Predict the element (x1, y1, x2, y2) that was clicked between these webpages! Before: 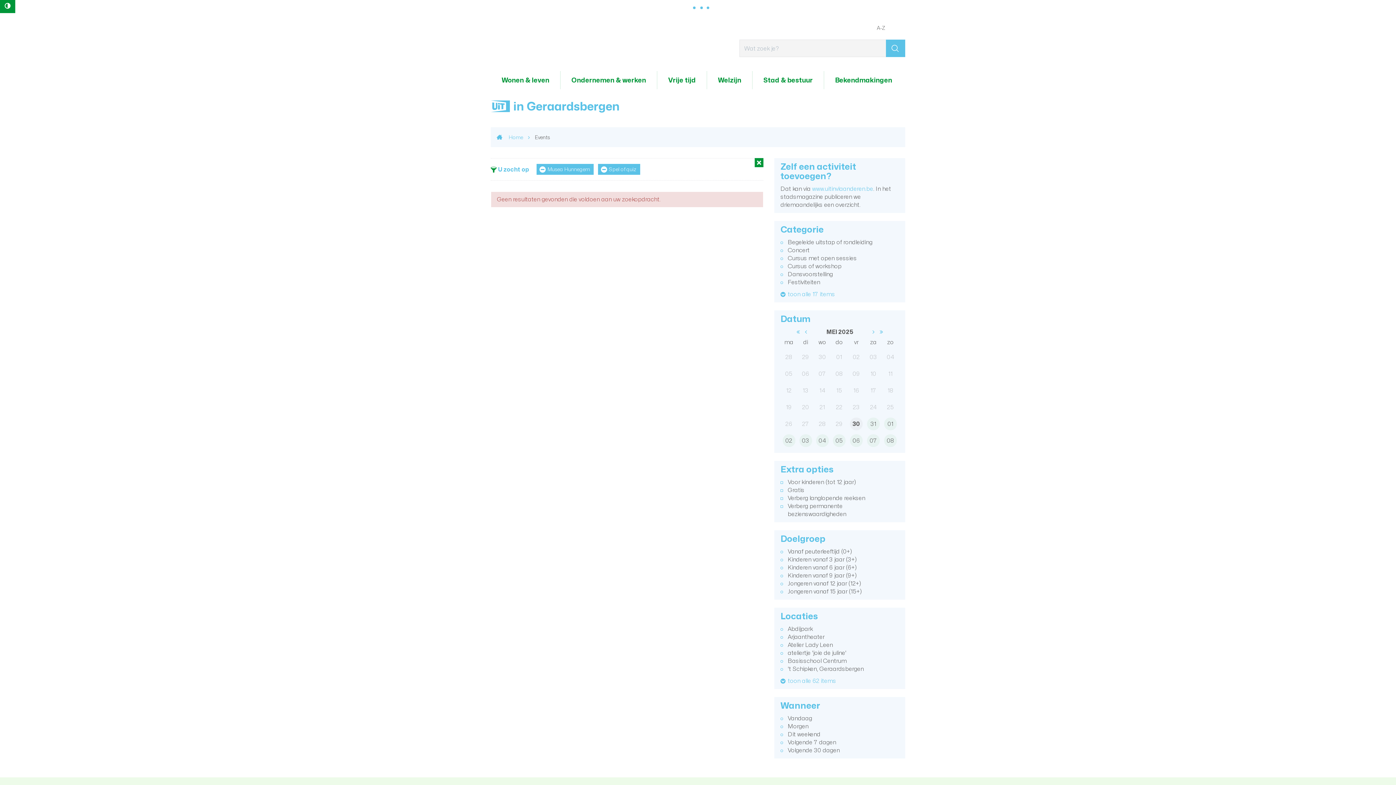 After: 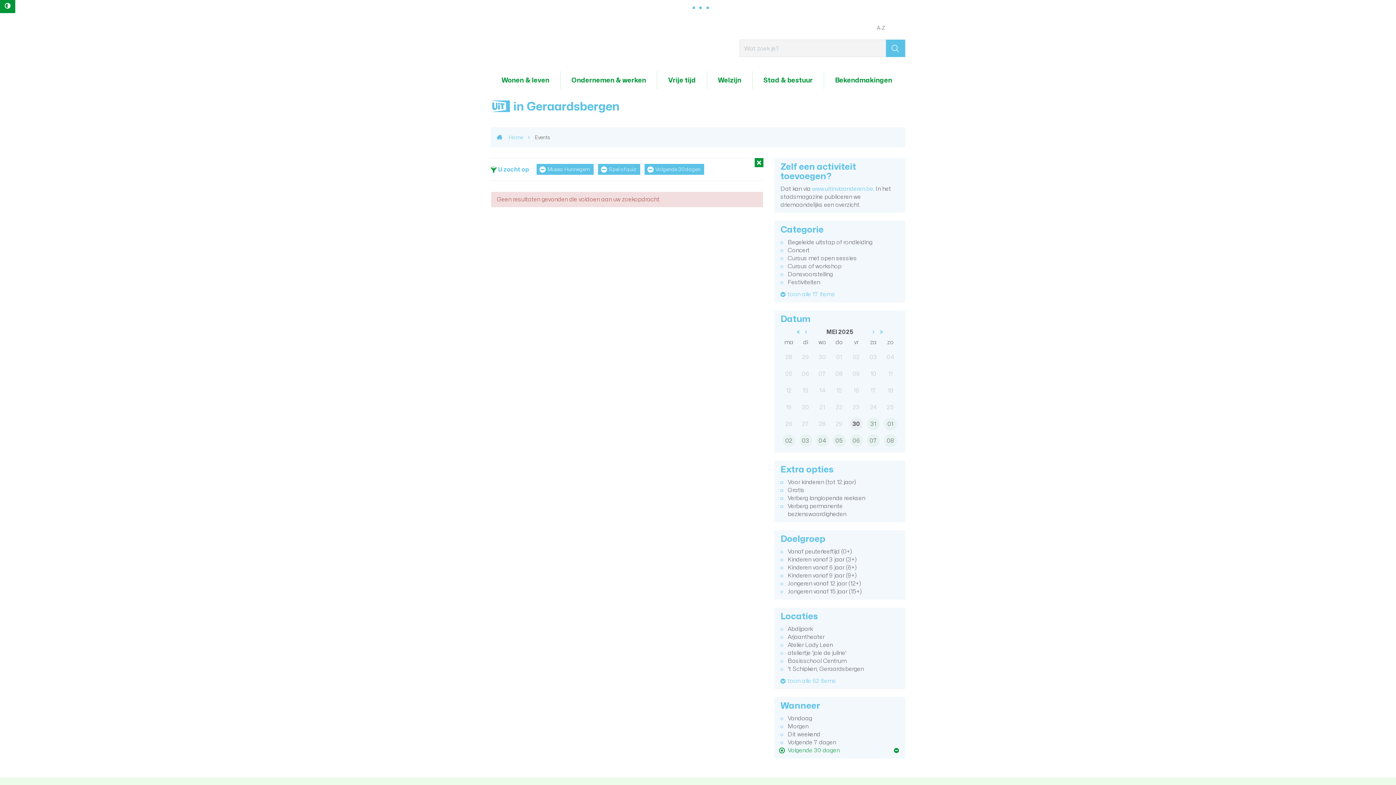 Action: label: Volgende 30 dagen bbox: (780, 746, 899, 754)